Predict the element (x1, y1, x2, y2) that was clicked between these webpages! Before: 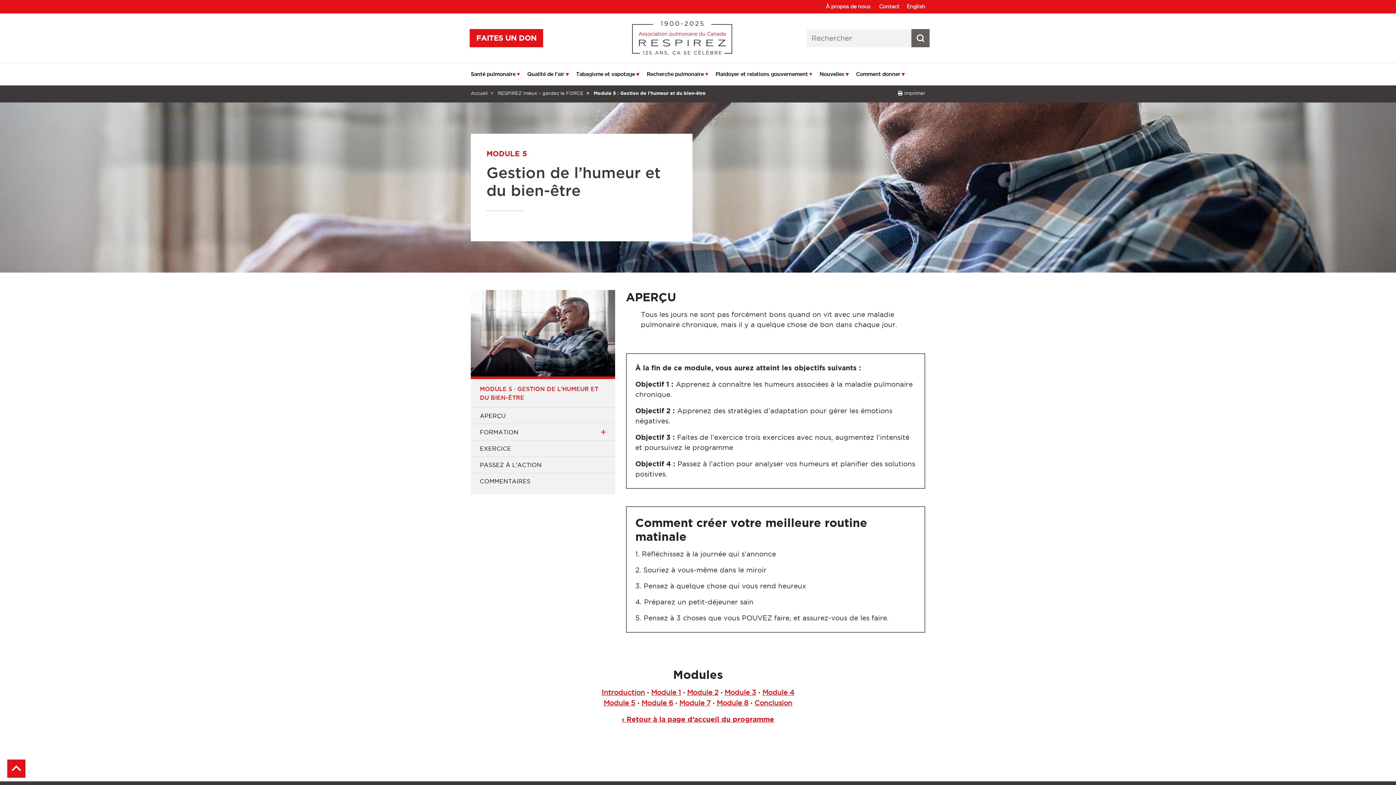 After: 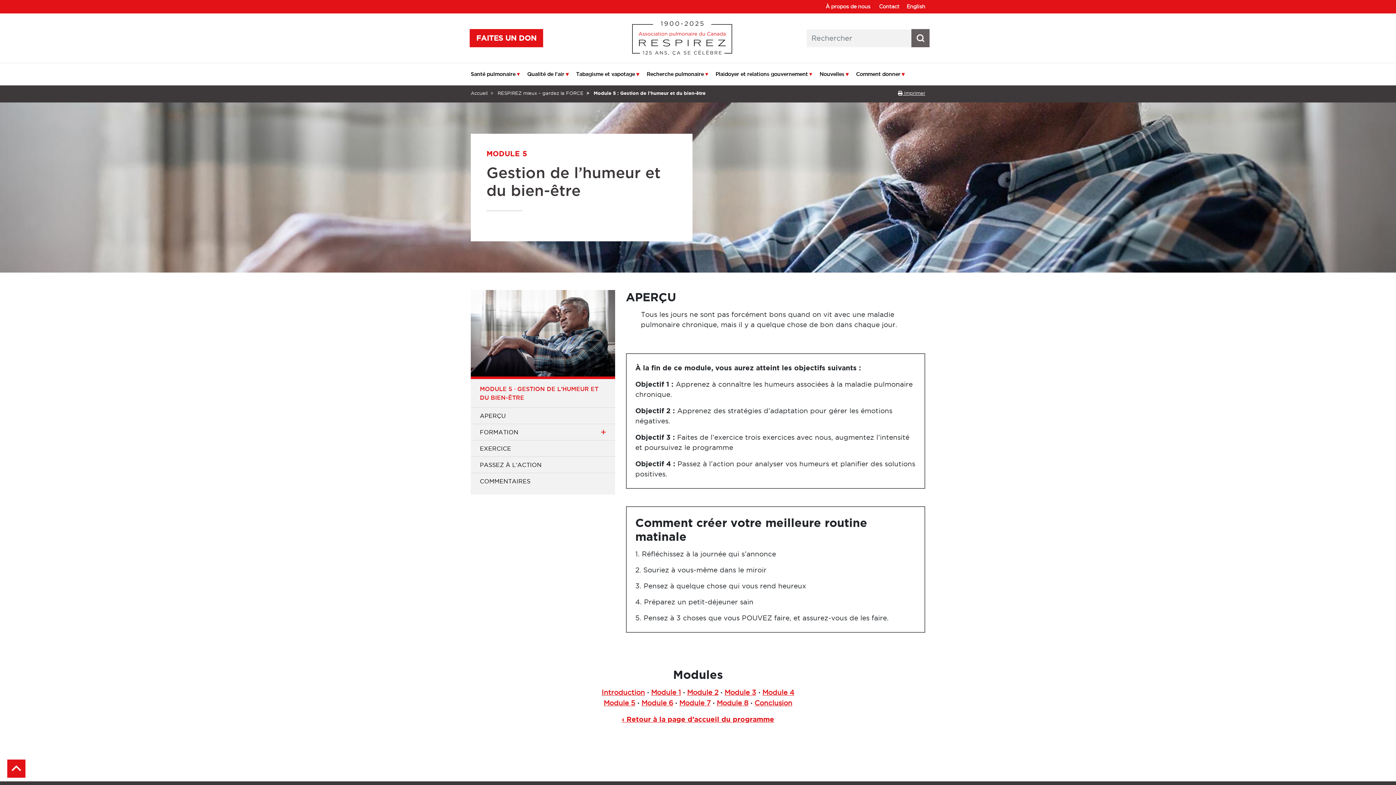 Action: label:  Imprimer bbox: (898, 90, 925, 95)